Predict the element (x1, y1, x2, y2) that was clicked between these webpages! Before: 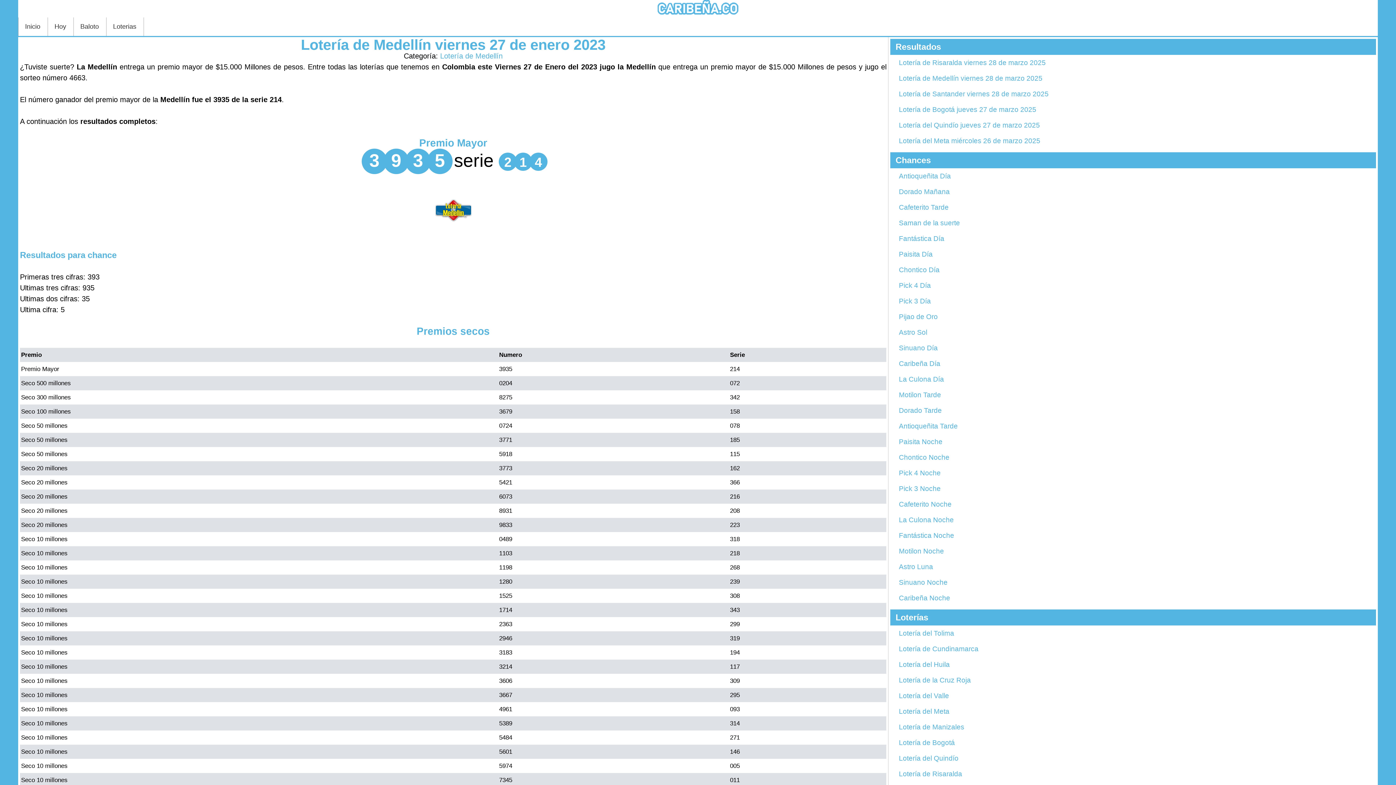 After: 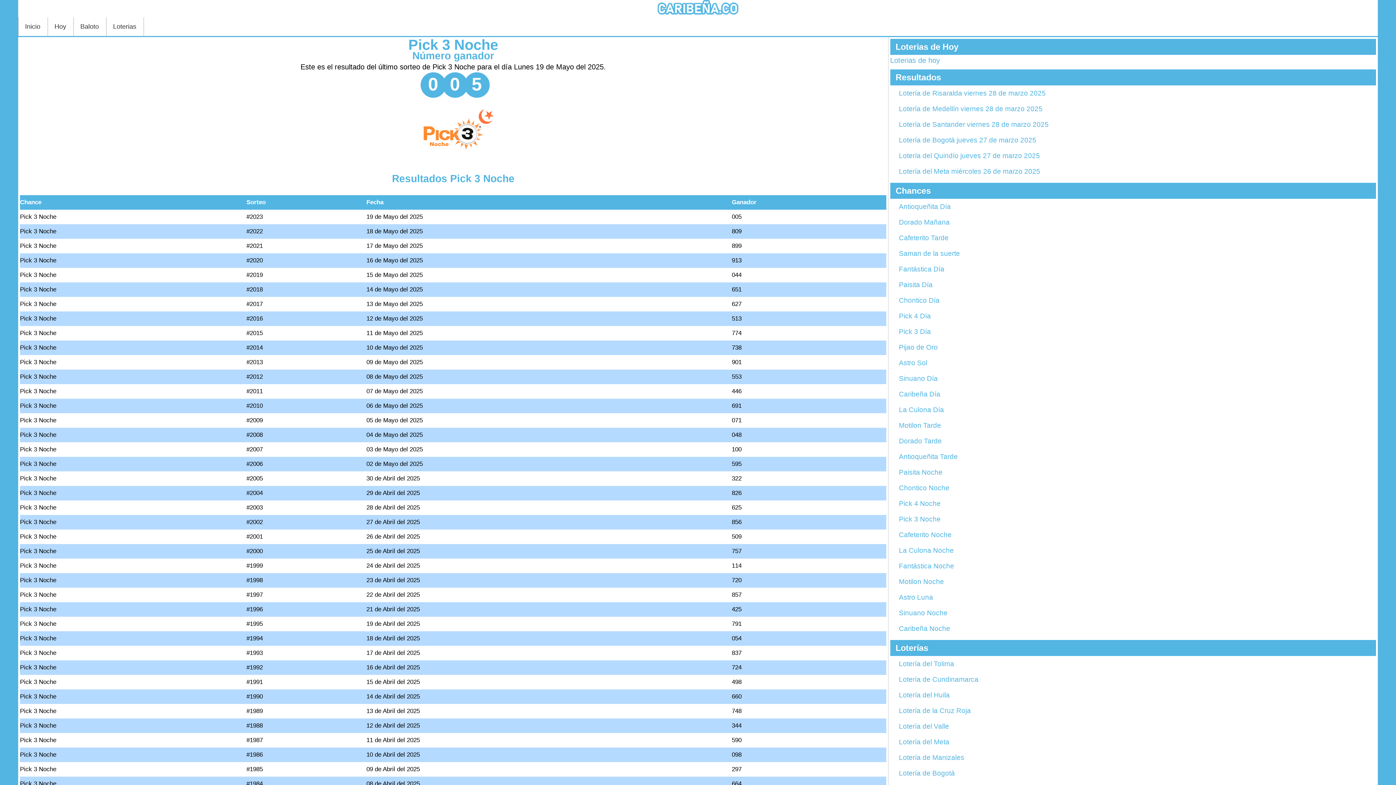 Action: bbox: (899, 485, 940, 492) label: Pick 3 Noche